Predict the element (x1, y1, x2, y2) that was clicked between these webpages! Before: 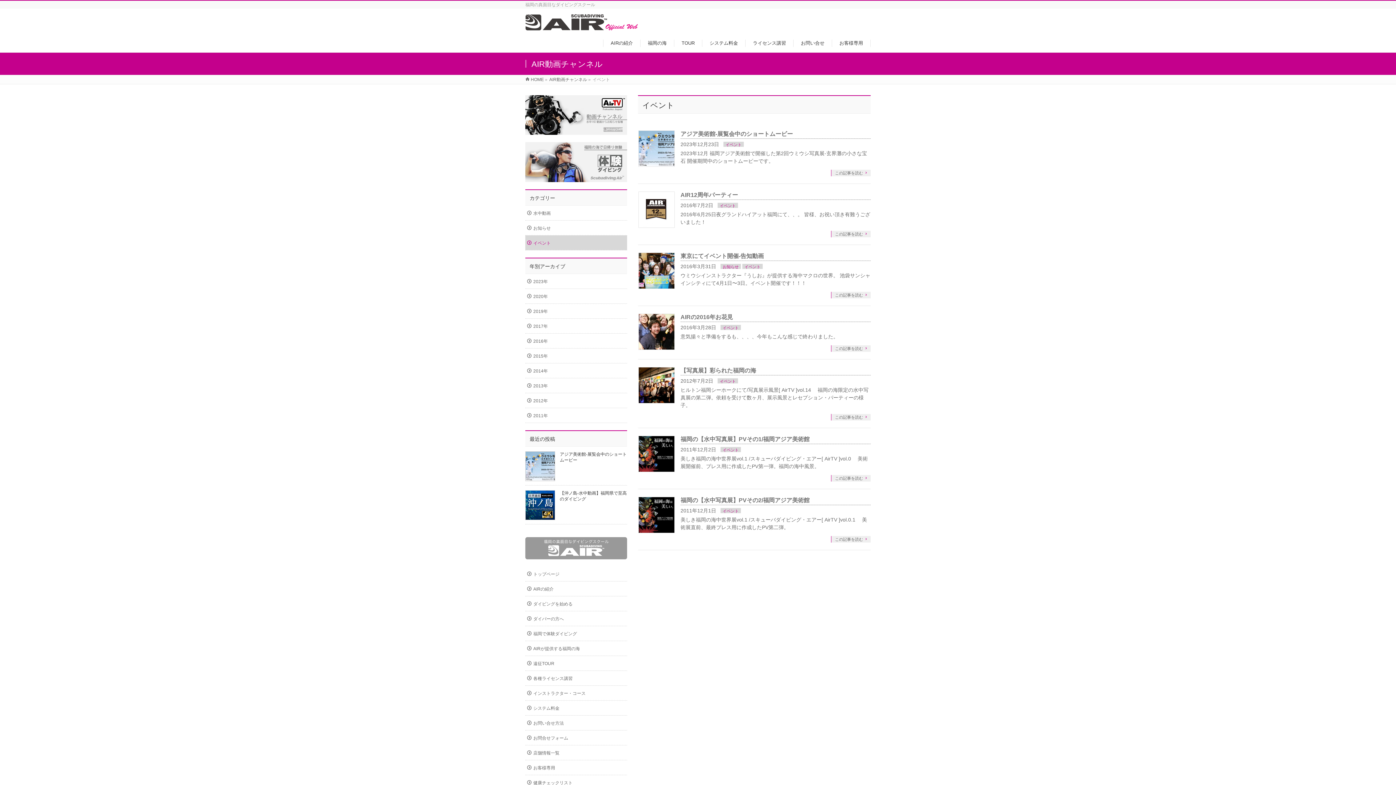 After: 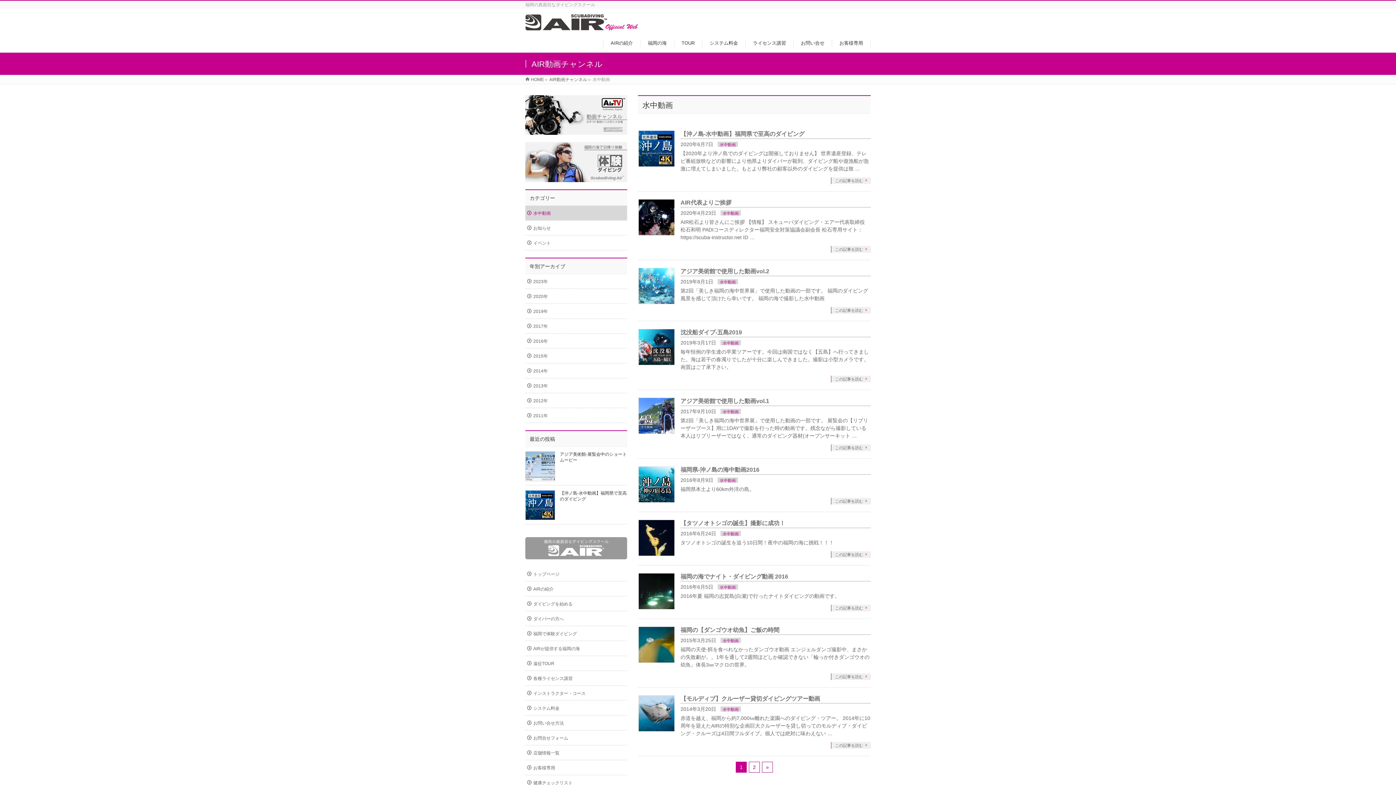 Action: label: 水中動画 bbox: (525, 205, 627, 220)